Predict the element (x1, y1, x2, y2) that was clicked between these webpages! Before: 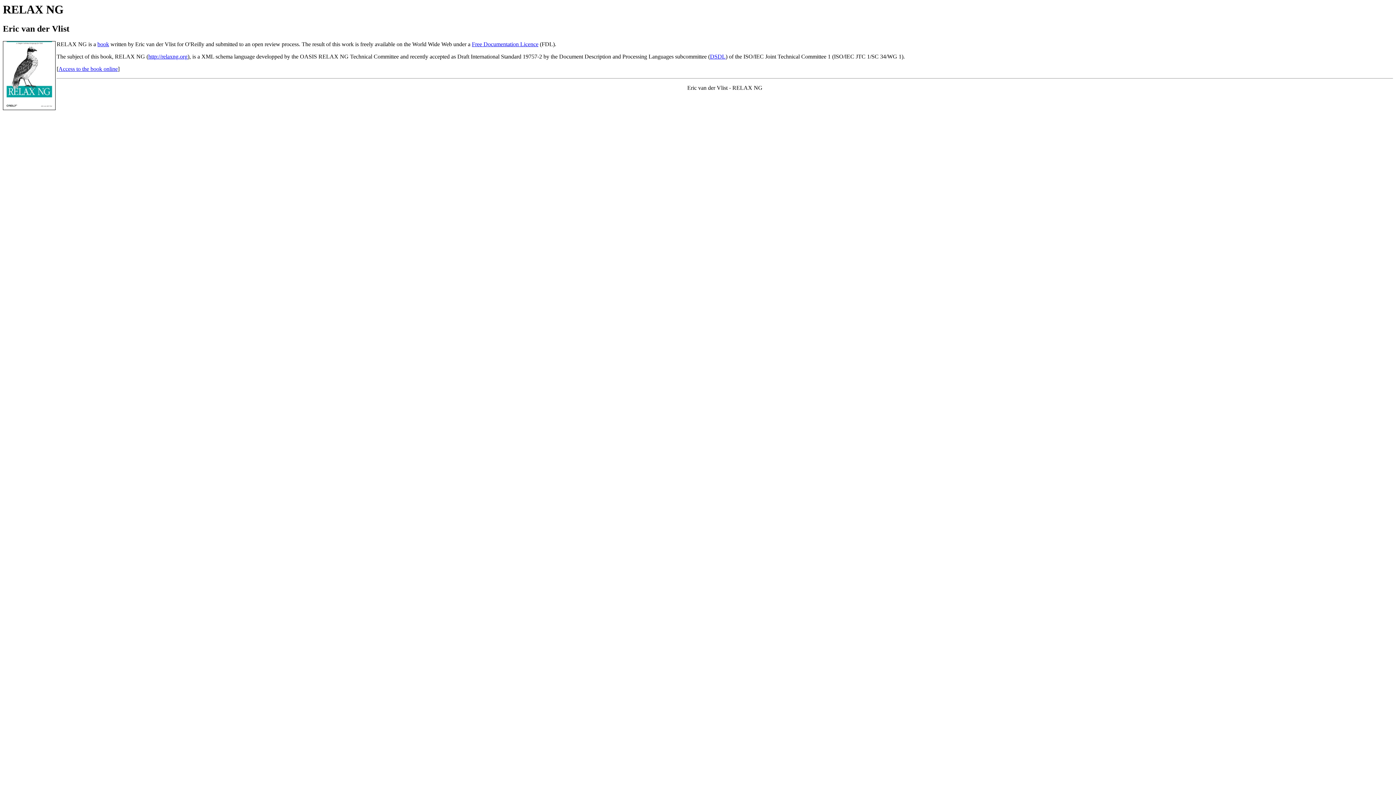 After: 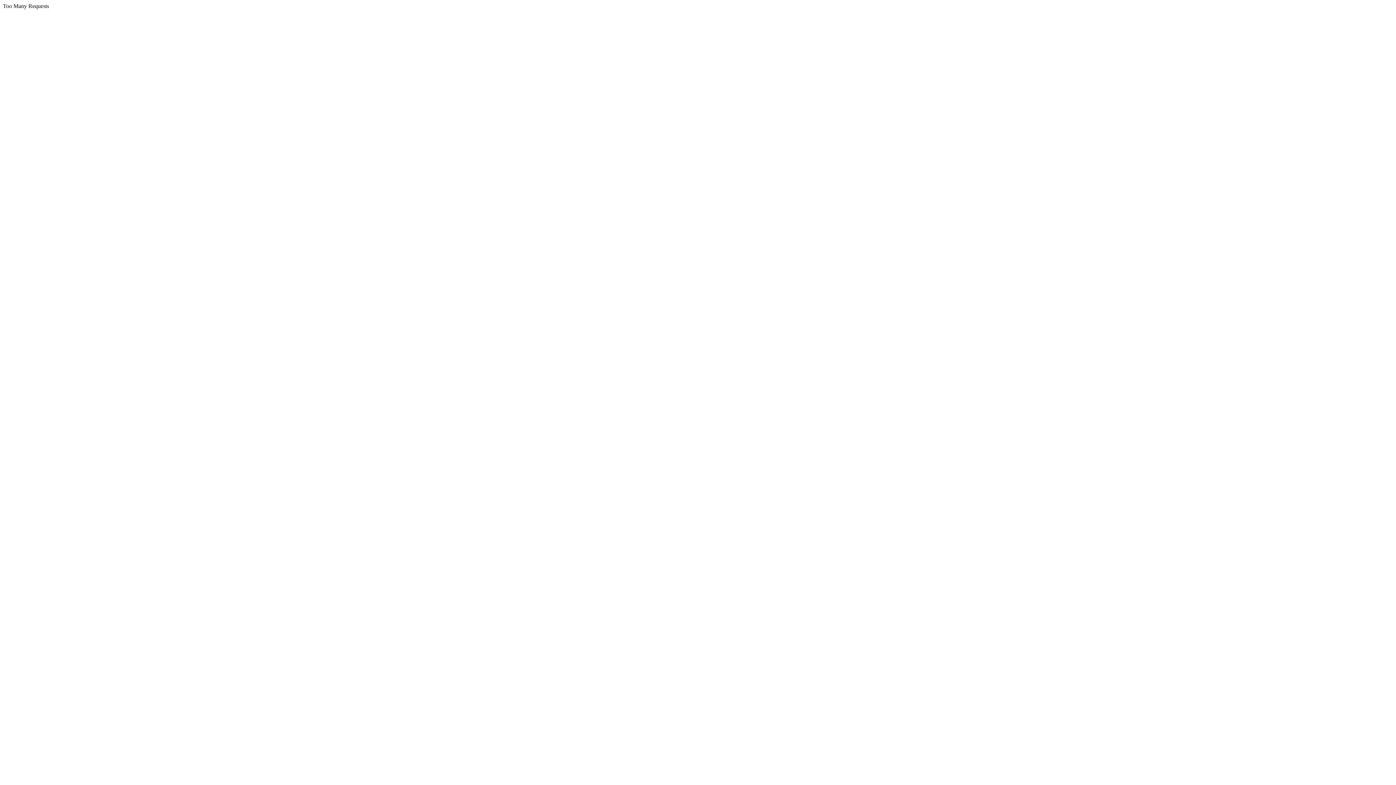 Action: label: Free Documentation Licence bbox: (472, 41, 538, 47)